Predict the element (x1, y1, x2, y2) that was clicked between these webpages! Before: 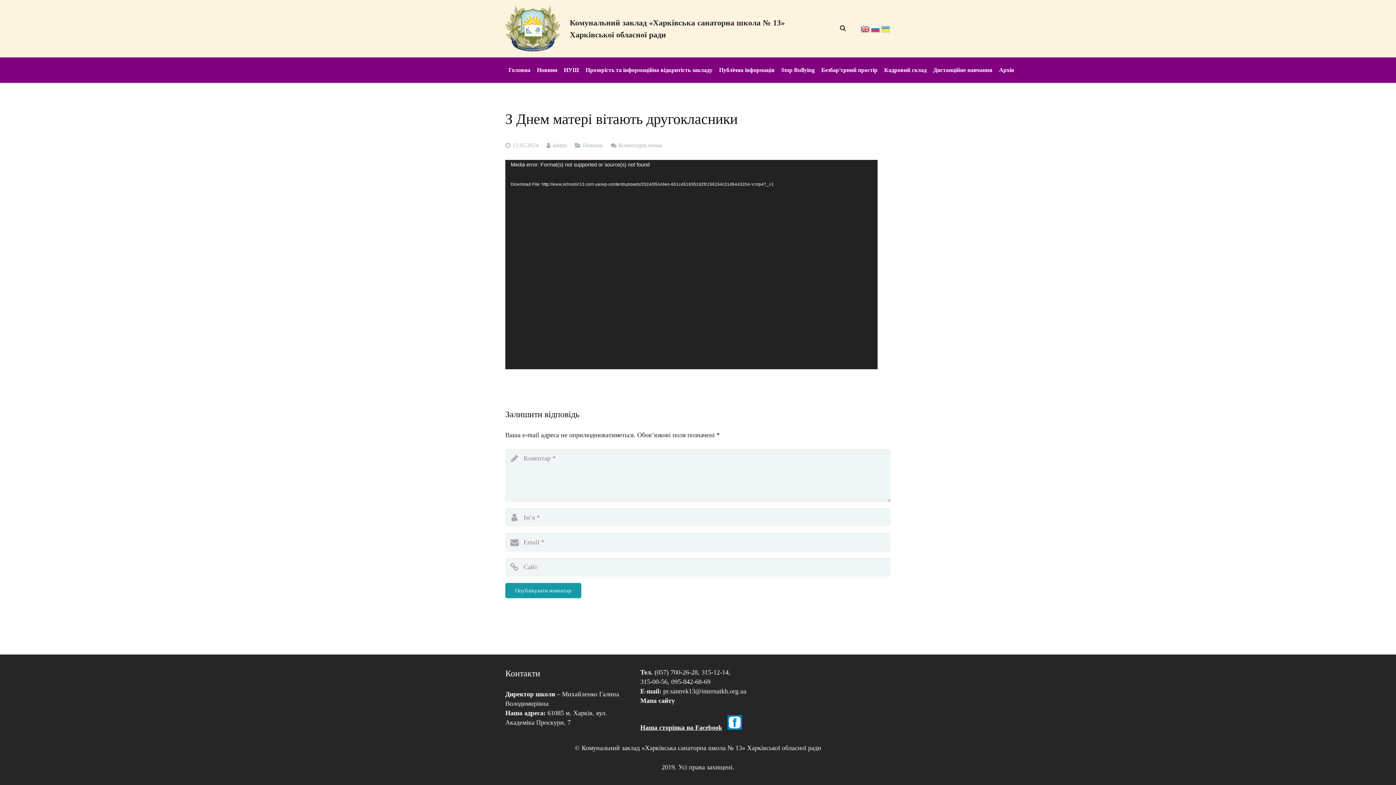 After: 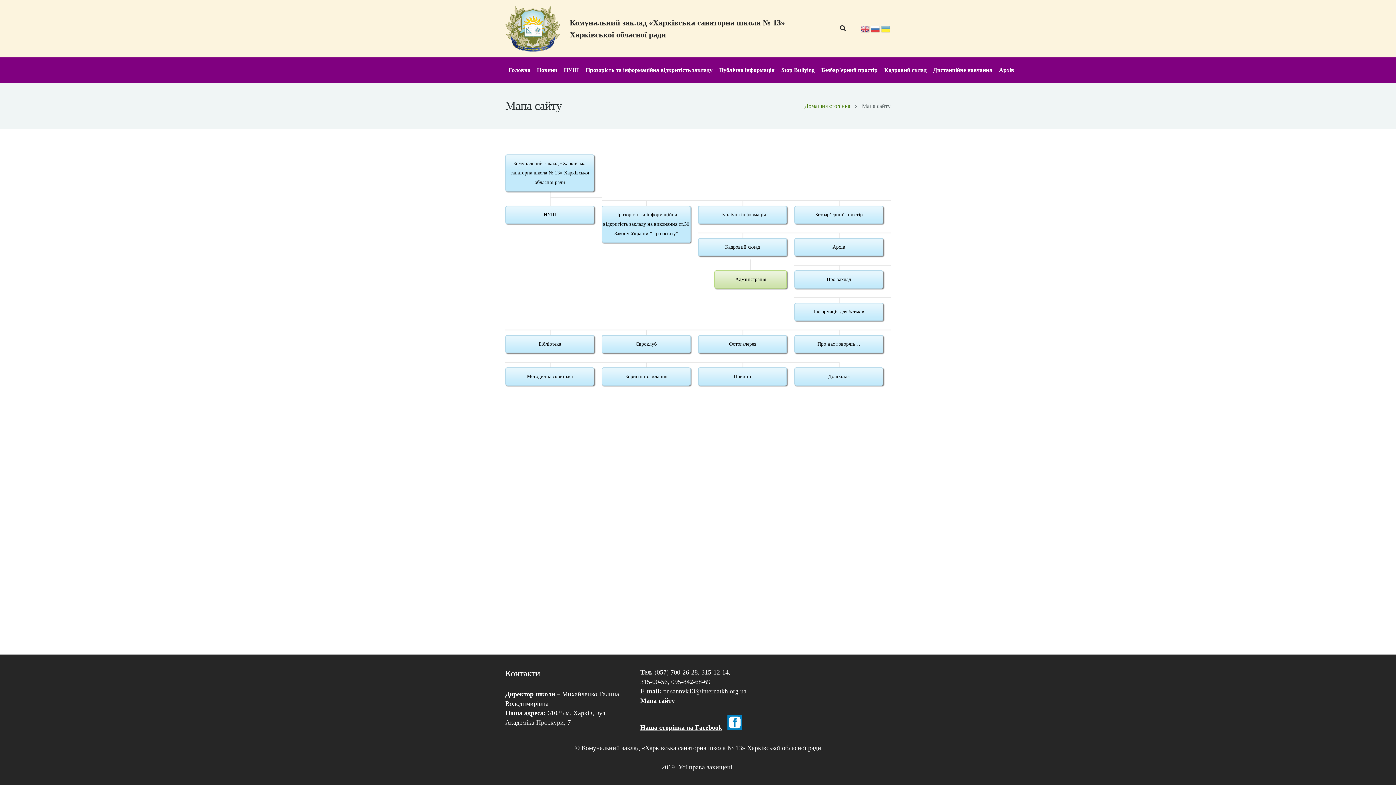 Action: bbox: (640, 697, 675, 704) label: Мапа сайту